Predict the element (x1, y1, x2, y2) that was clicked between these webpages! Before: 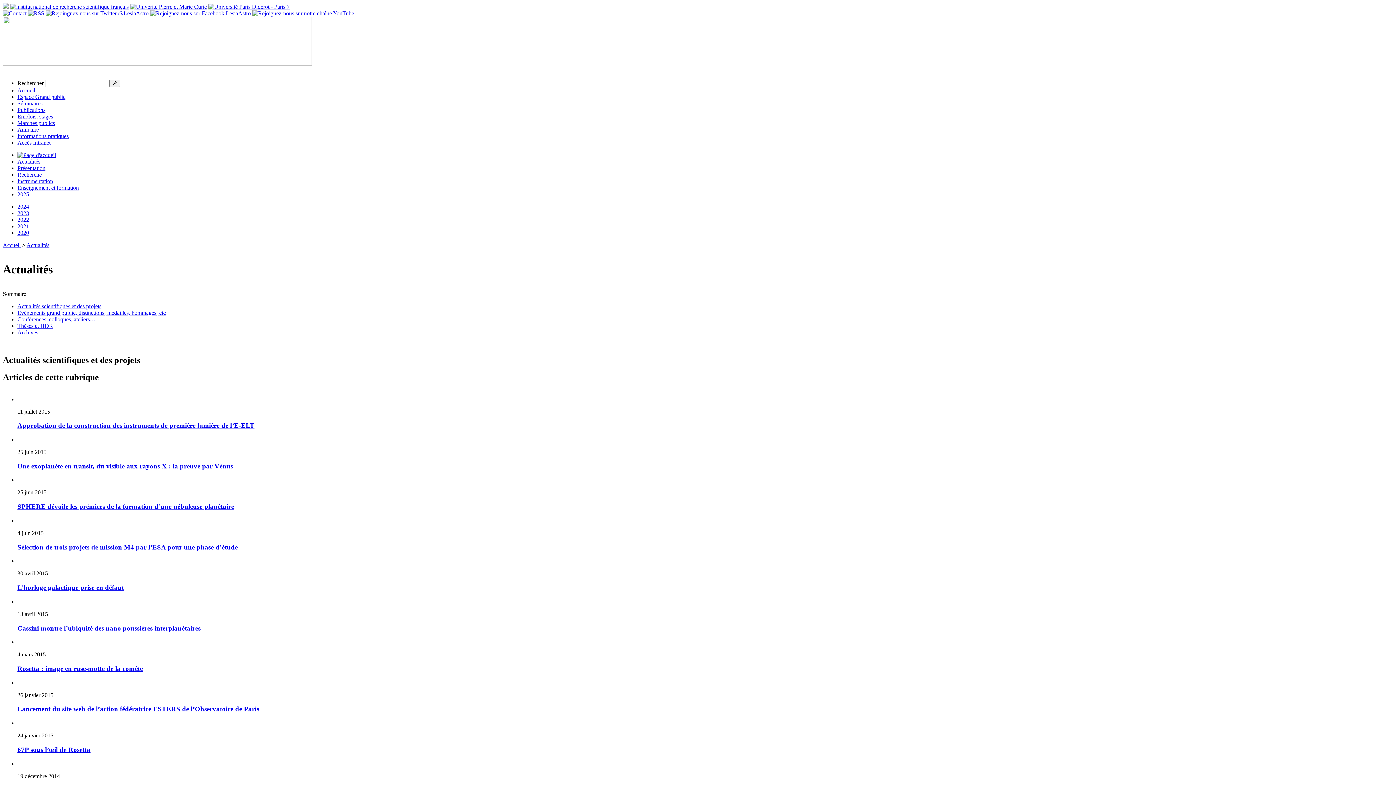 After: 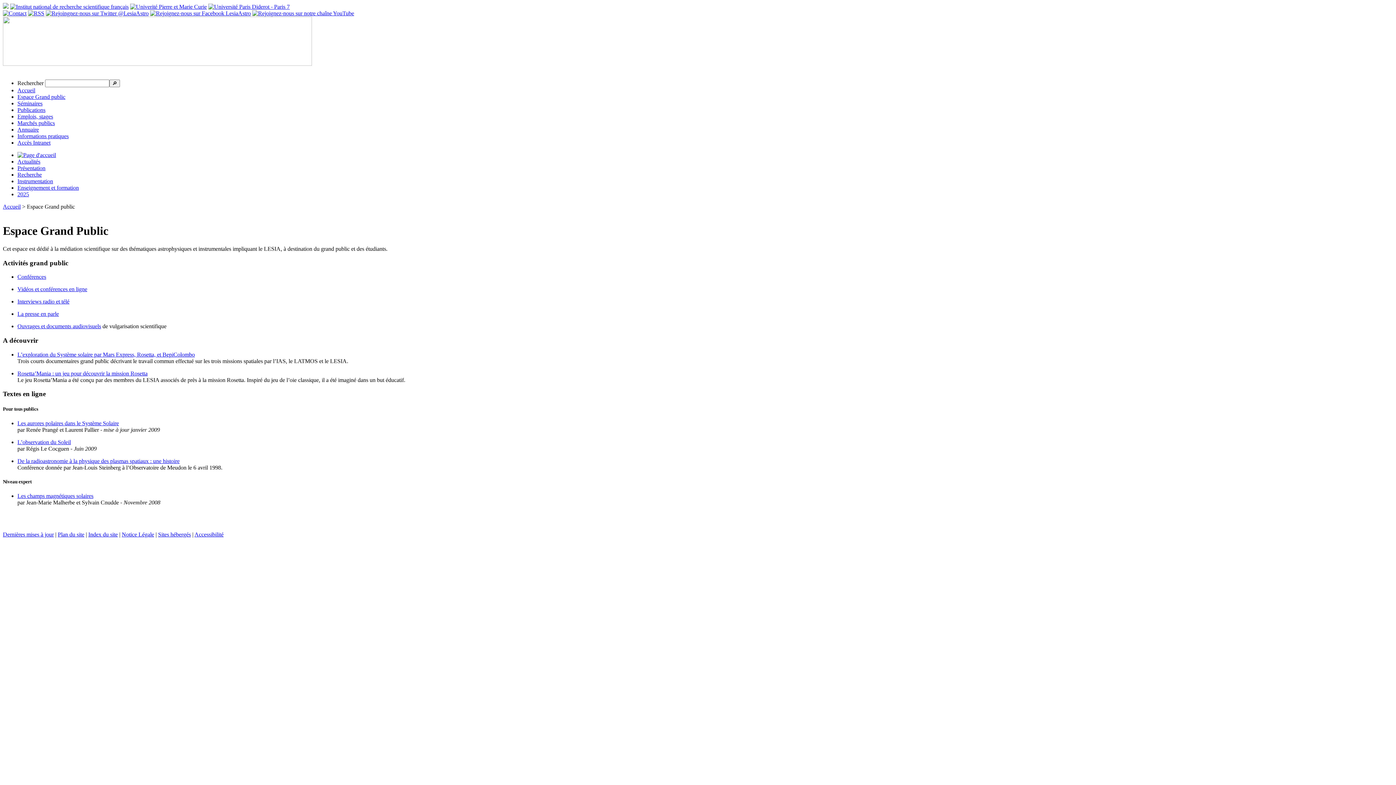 Action: label: Espace Grand public bbox: (17, 93, 65, 100)